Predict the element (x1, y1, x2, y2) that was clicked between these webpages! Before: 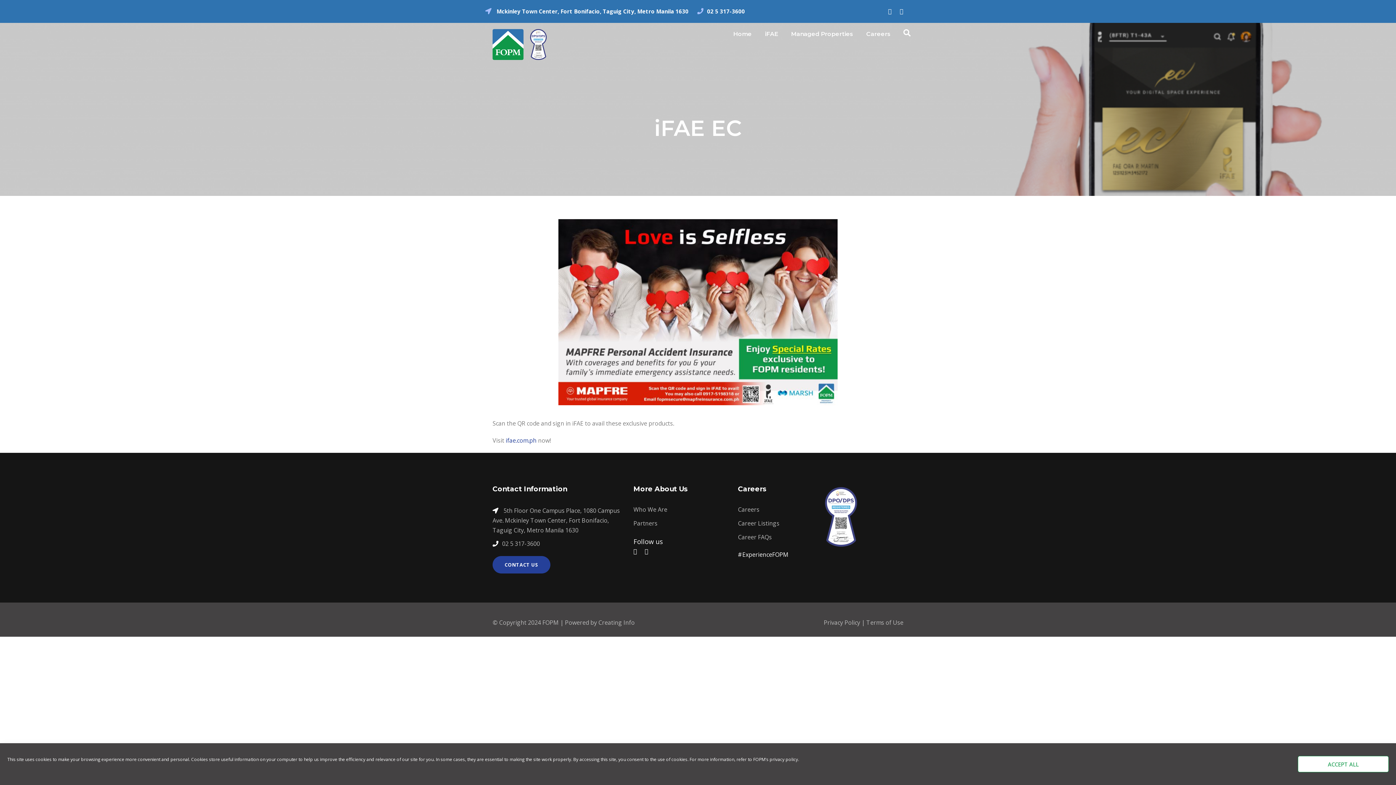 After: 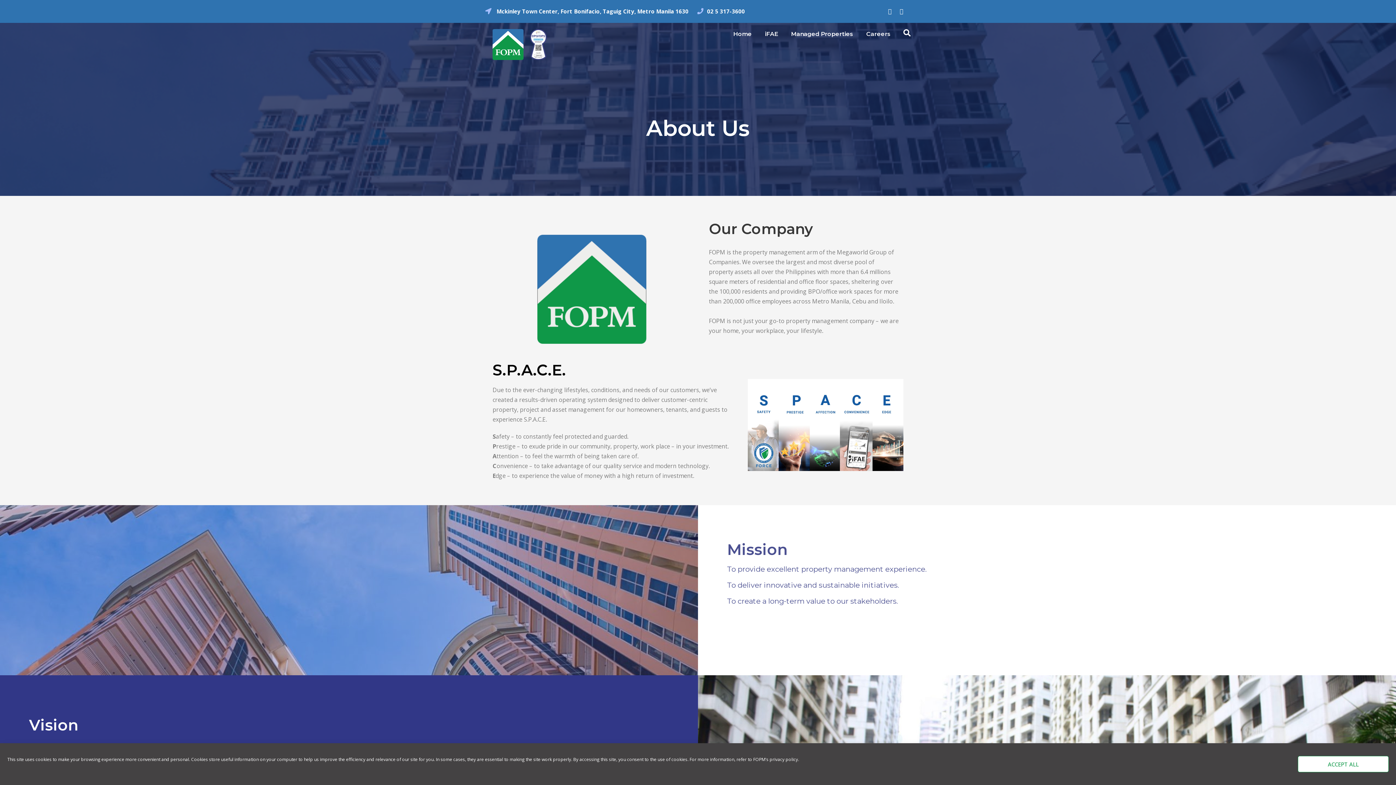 Action: label: Who We Are bbox: (633, 505, 667, 513)